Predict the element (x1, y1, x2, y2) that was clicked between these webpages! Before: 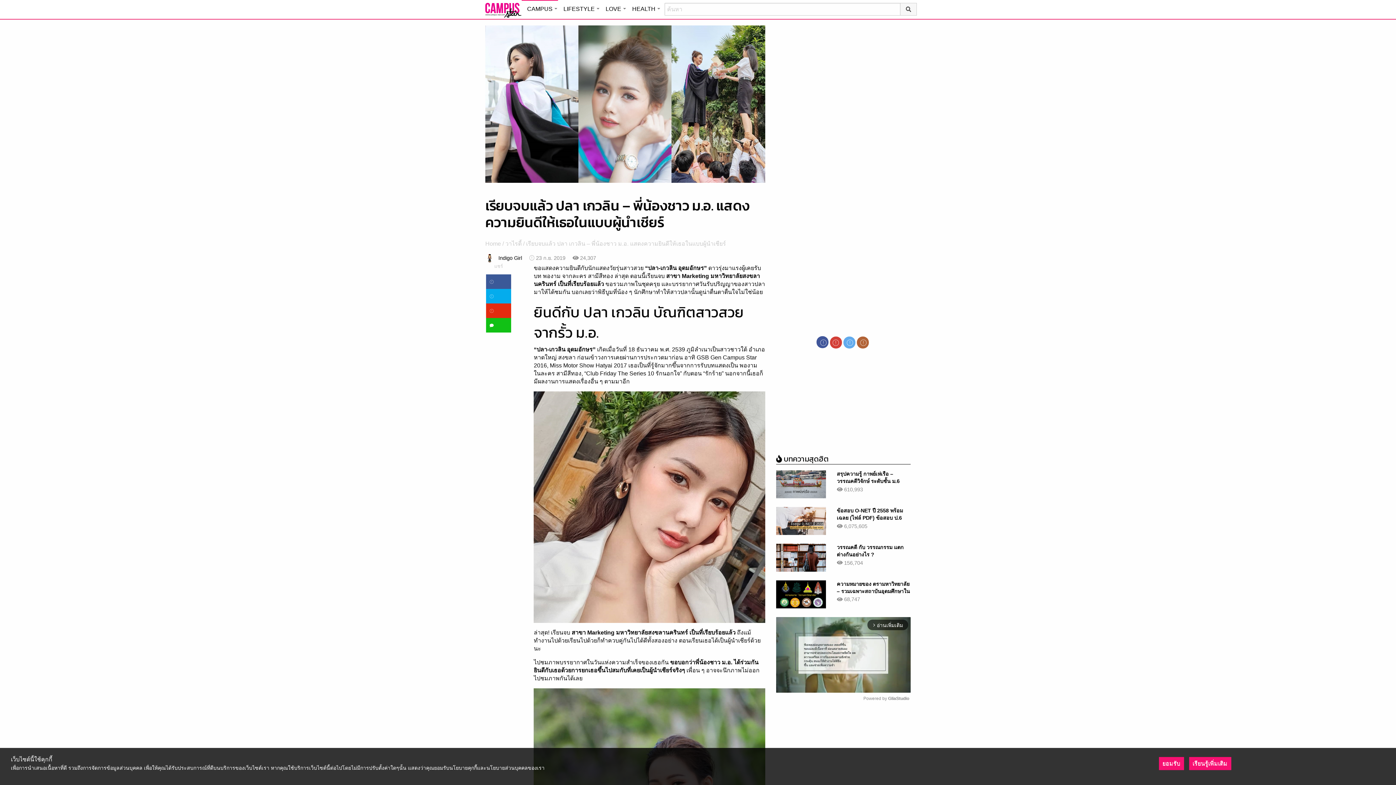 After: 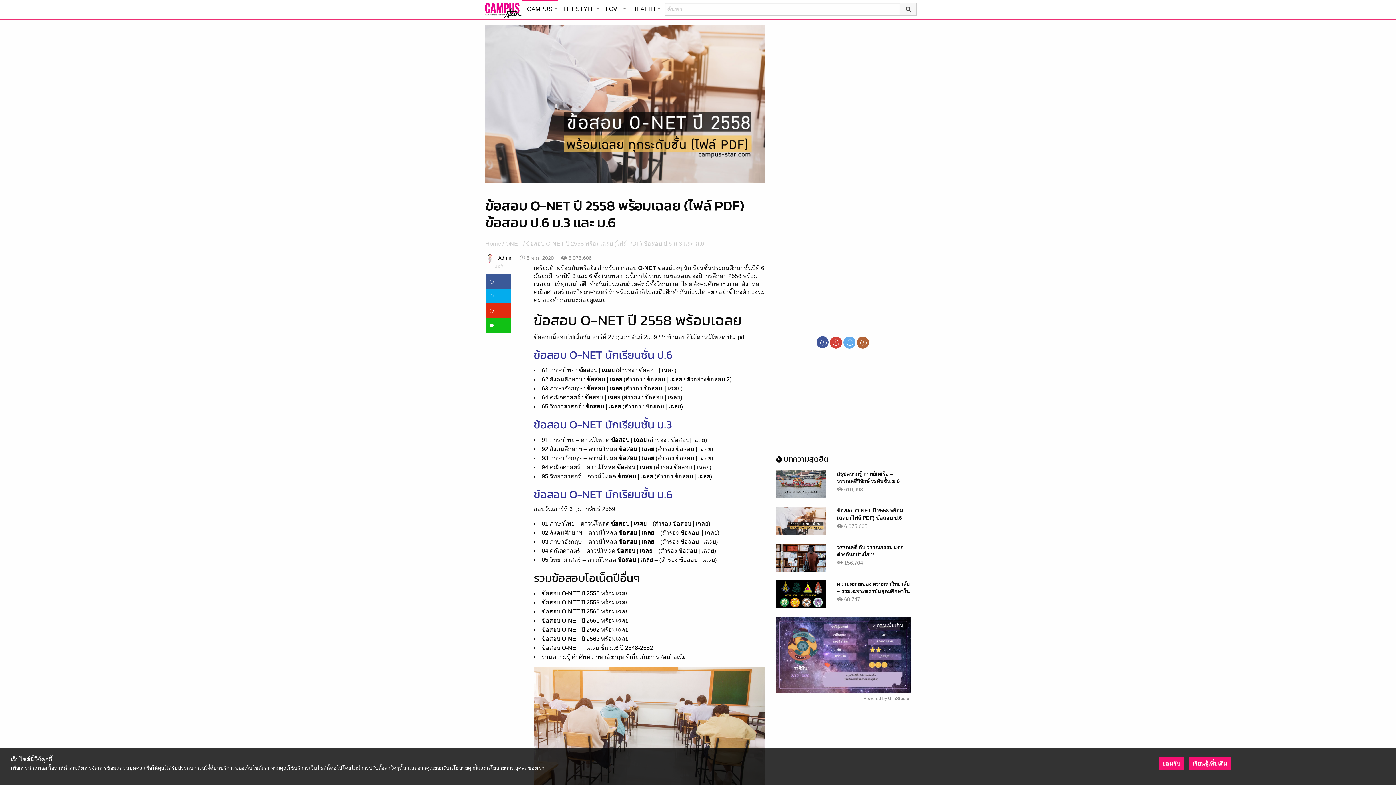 Action: bbox: (776, 605, 826, 611)